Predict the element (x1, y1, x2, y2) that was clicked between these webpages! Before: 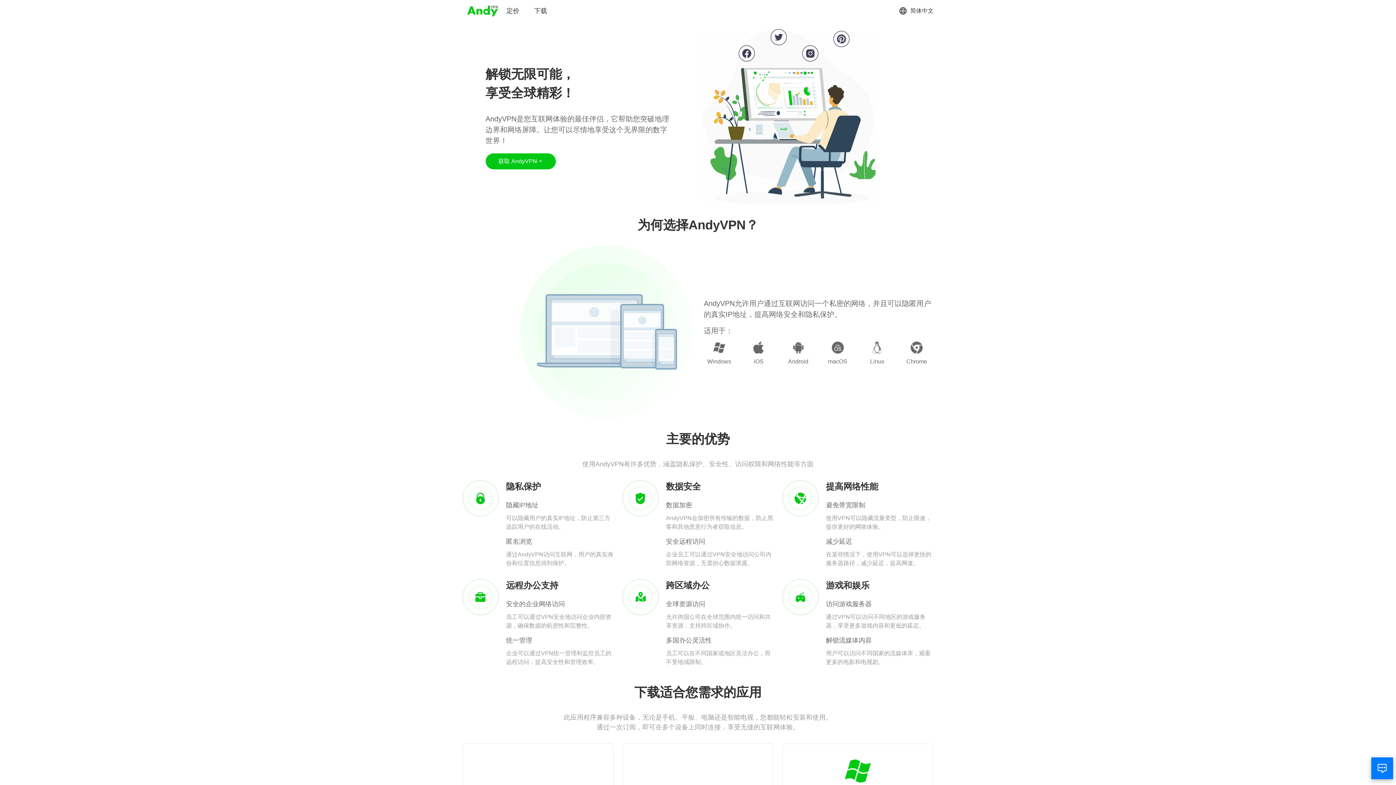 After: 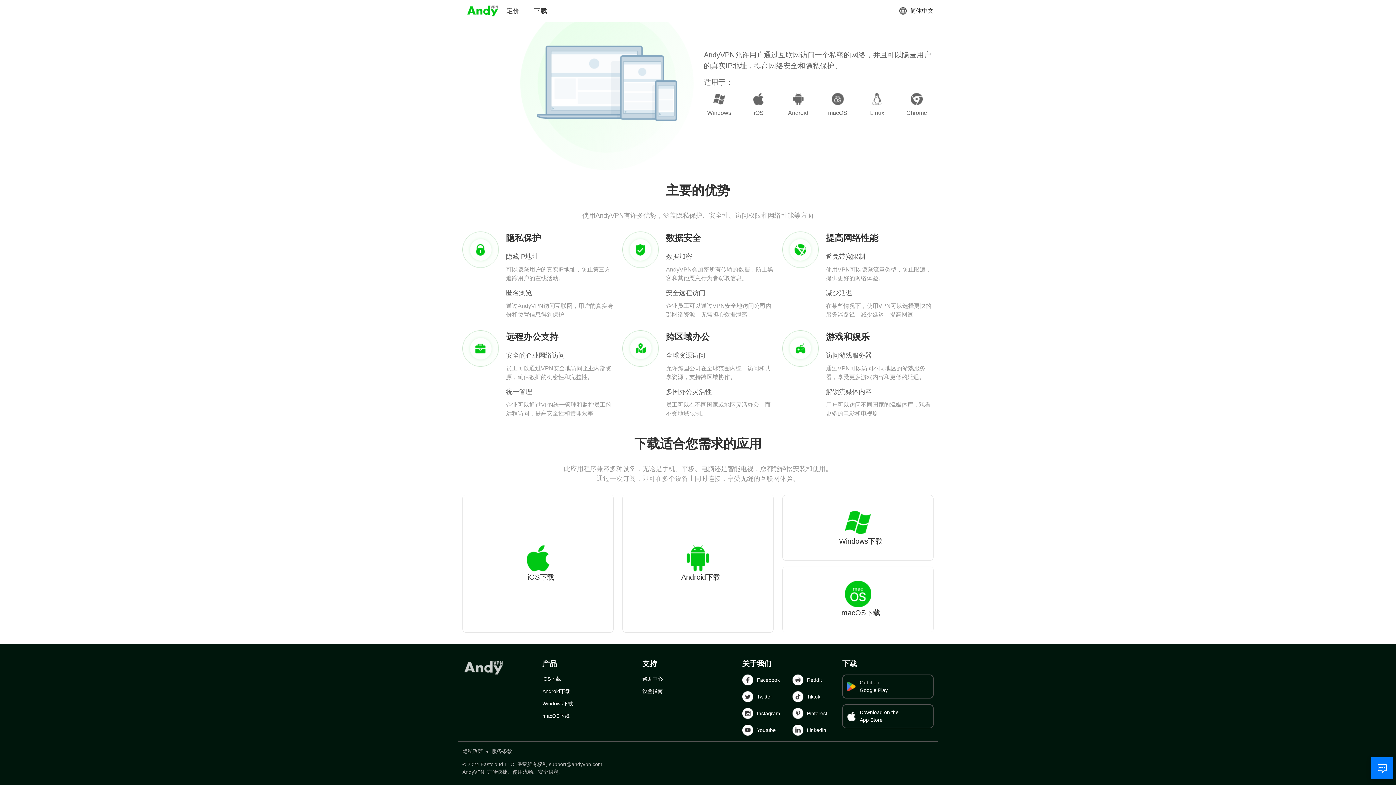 Action: bbox: (485, 153, 555, 169) label: 获取 AndyVPN